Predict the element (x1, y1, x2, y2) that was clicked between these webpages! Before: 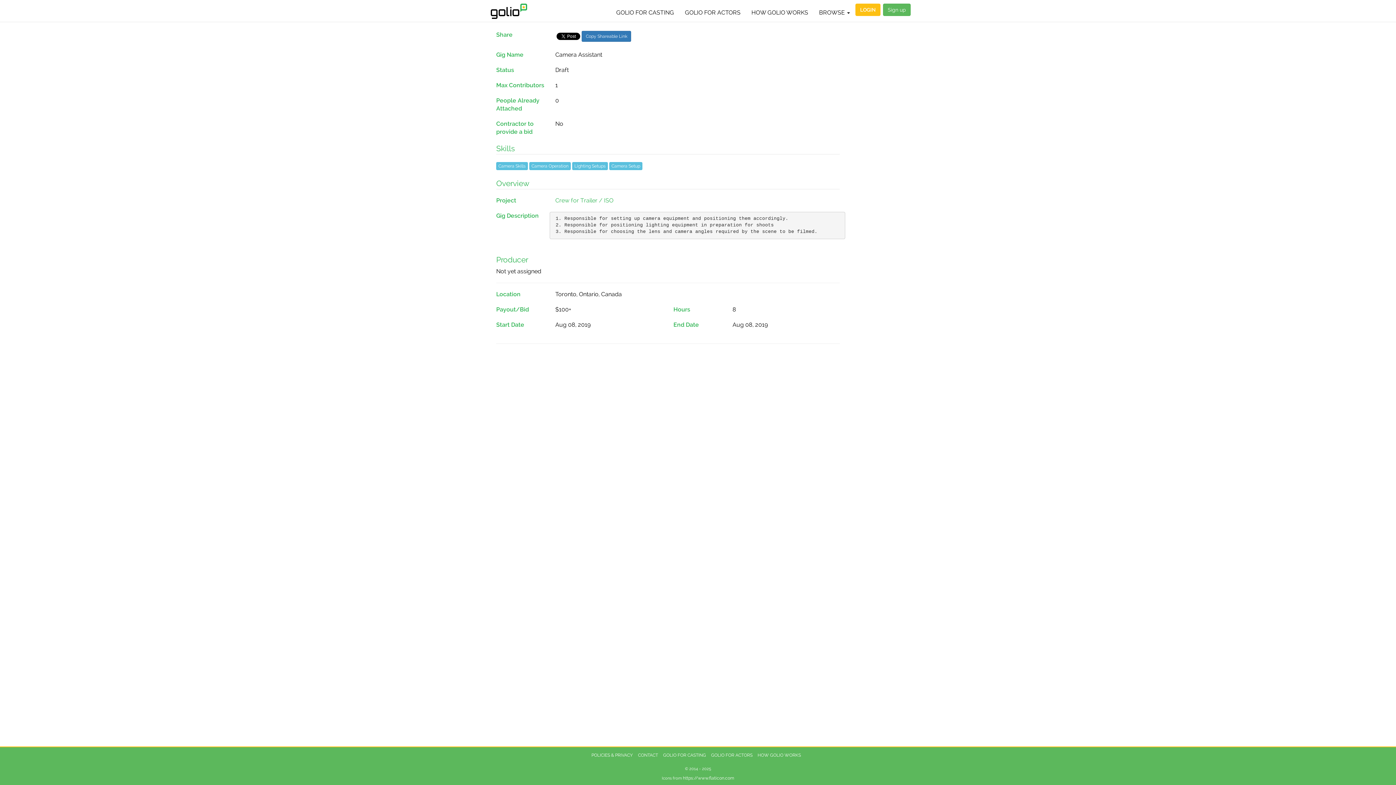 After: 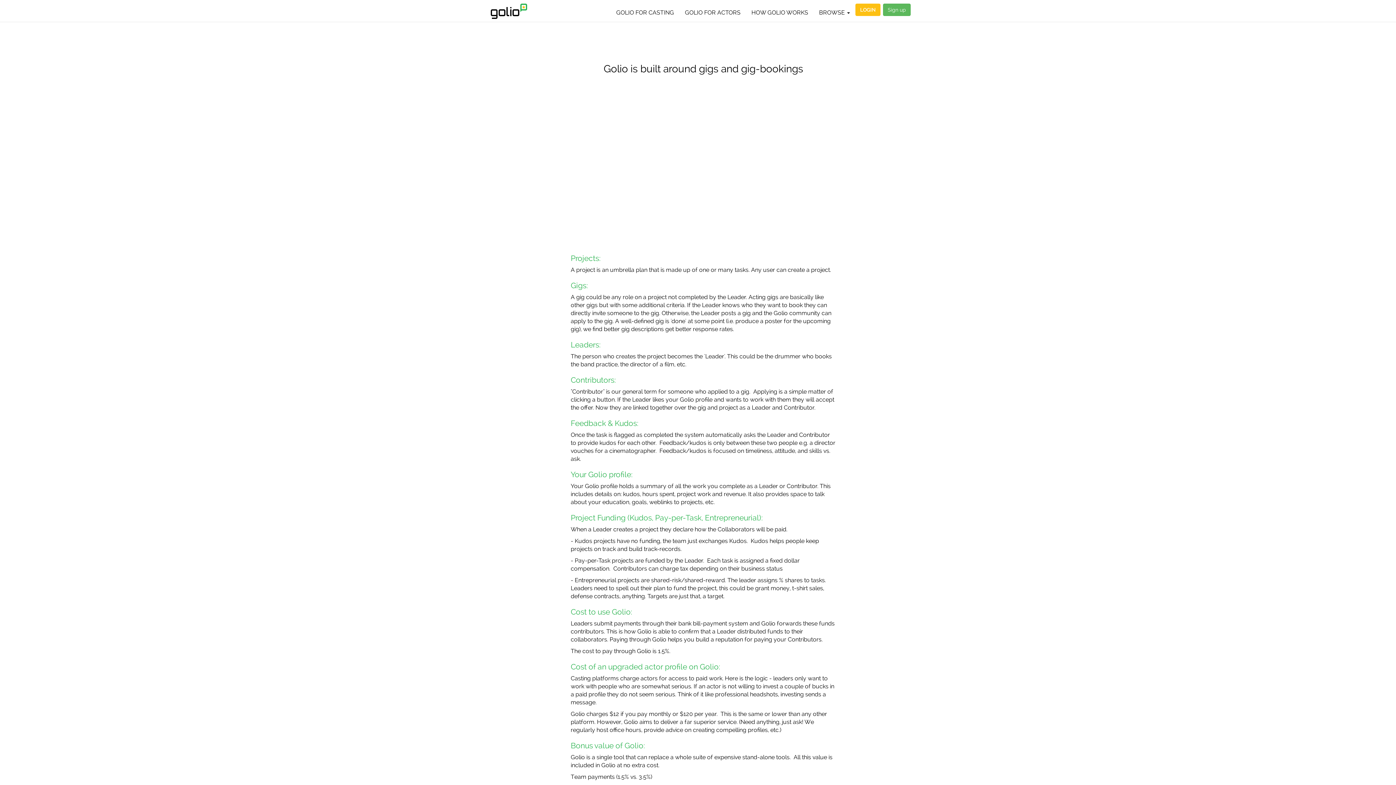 Action: label: HOW GOLIO WORKS bbox: (746, 3, 813, 21)